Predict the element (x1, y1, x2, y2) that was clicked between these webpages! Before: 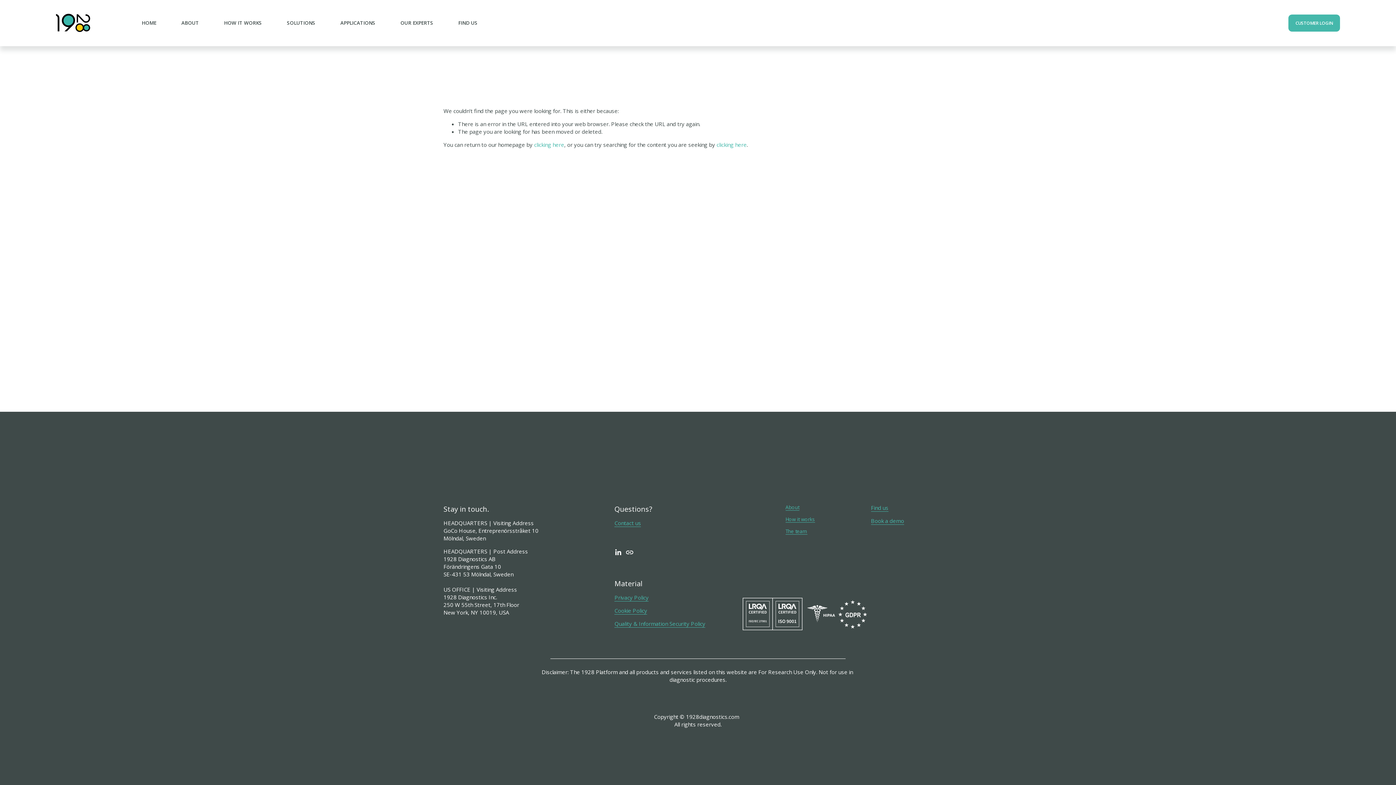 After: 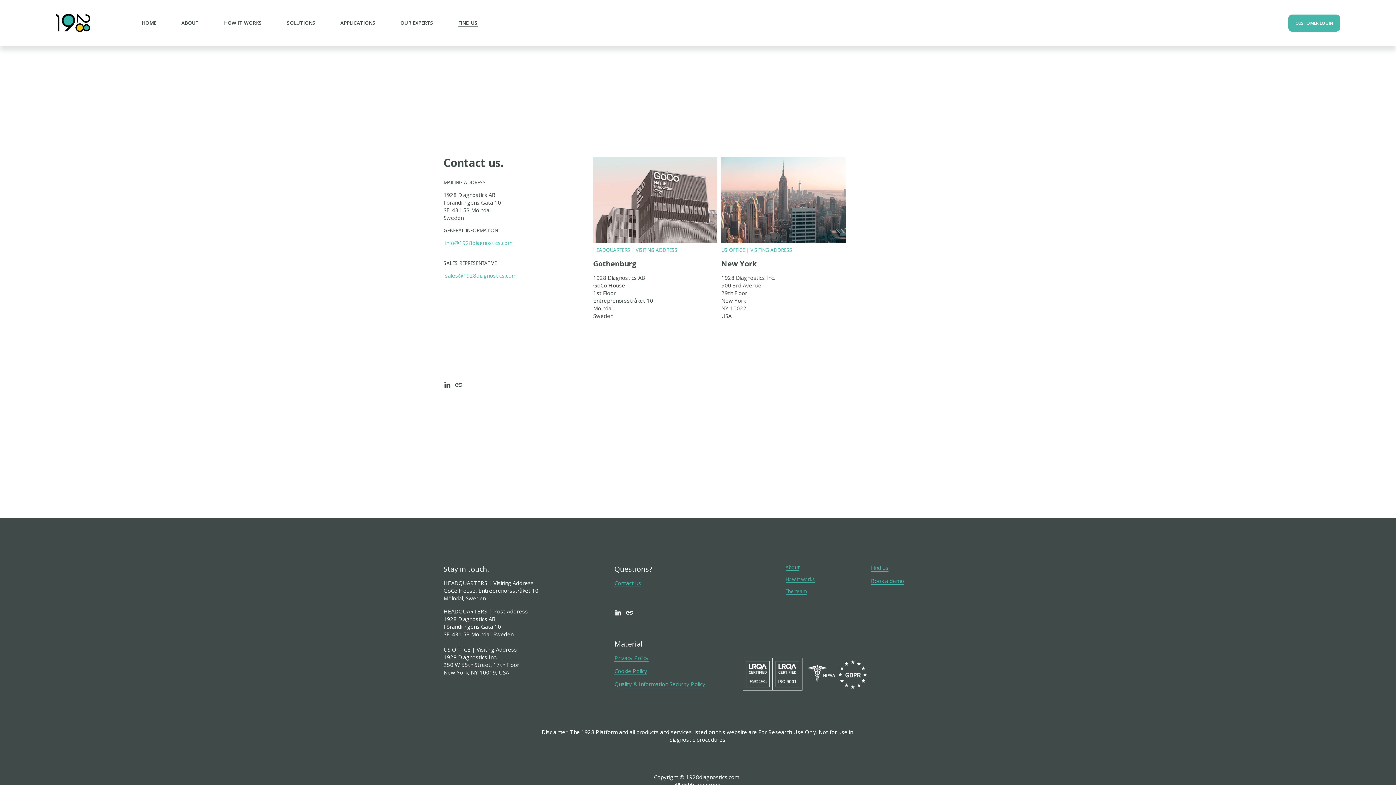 Action: bbox: (871, 504, 888, 511) label: Find us